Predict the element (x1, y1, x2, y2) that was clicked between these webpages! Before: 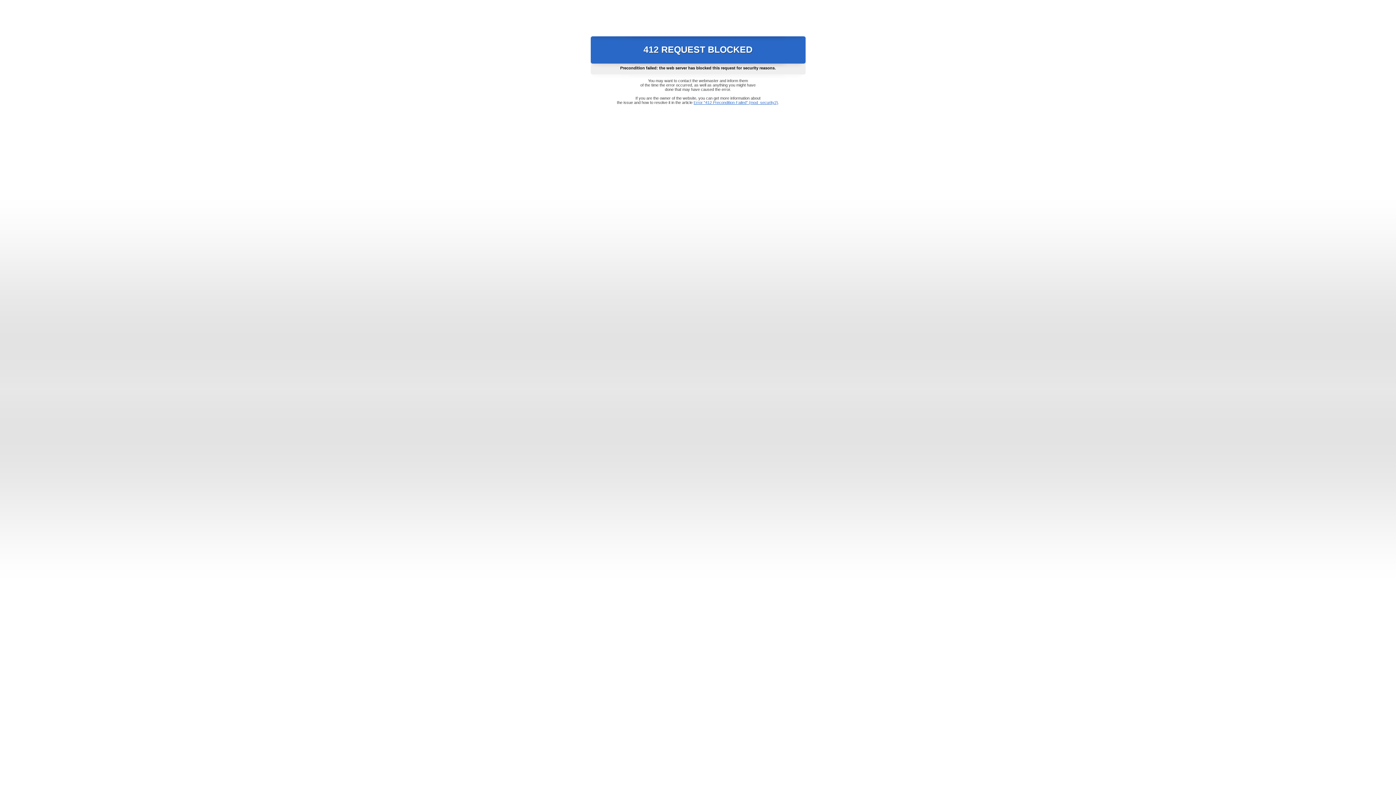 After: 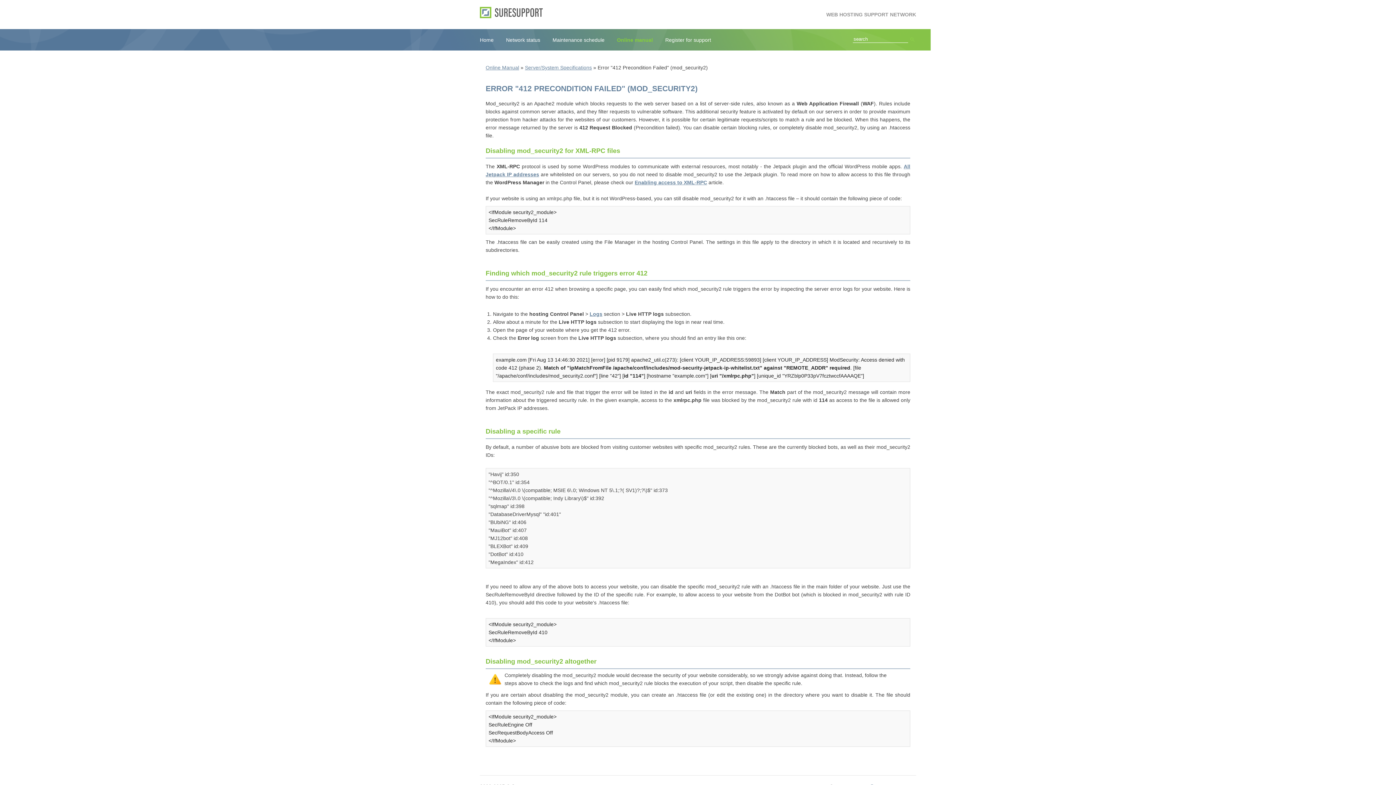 Action: bbox: (693, 100, 778, 104) label: Error "412 Precondition Failed" (mod_security2)